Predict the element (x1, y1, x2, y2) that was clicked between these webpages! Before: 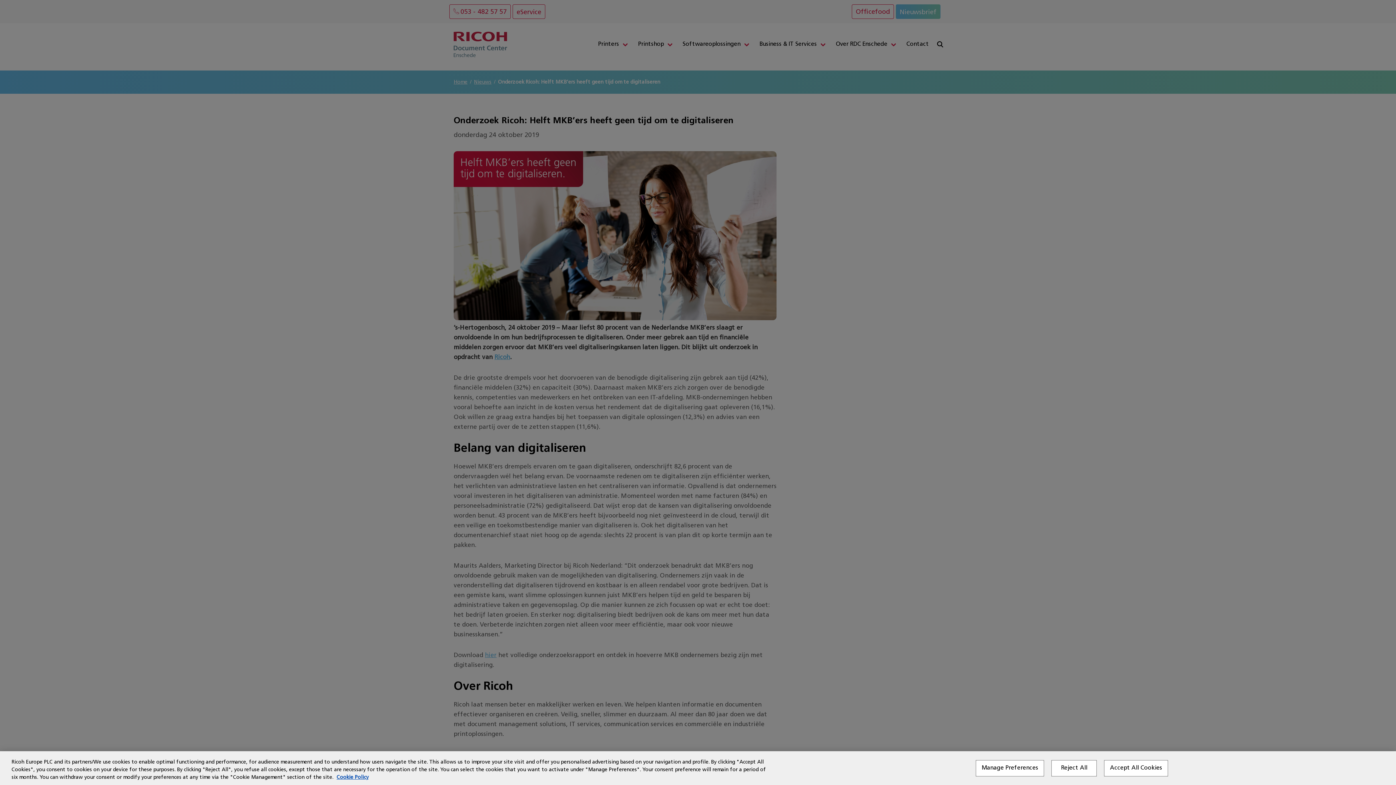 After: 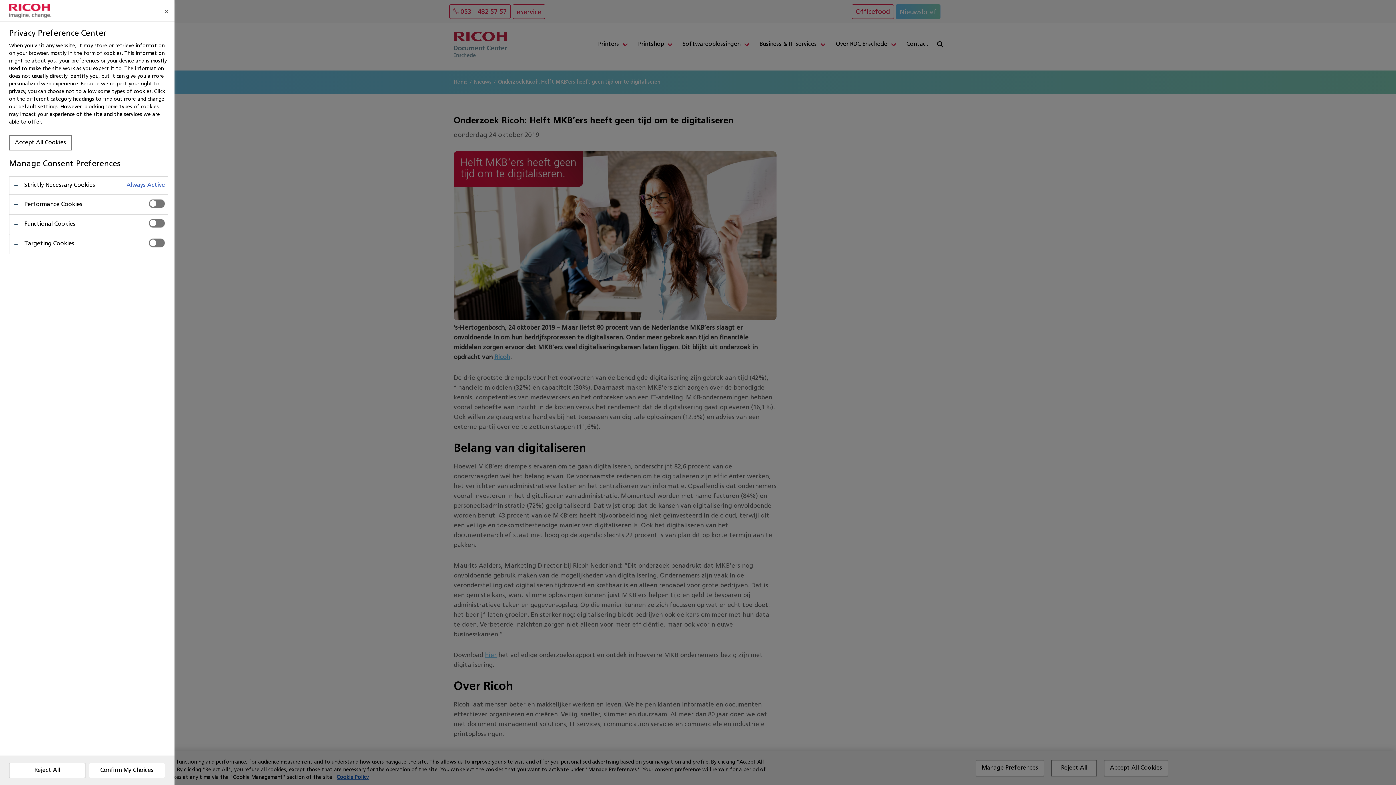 Action: label: Manage Preferences bbox: (976, 760, 1044, 776)